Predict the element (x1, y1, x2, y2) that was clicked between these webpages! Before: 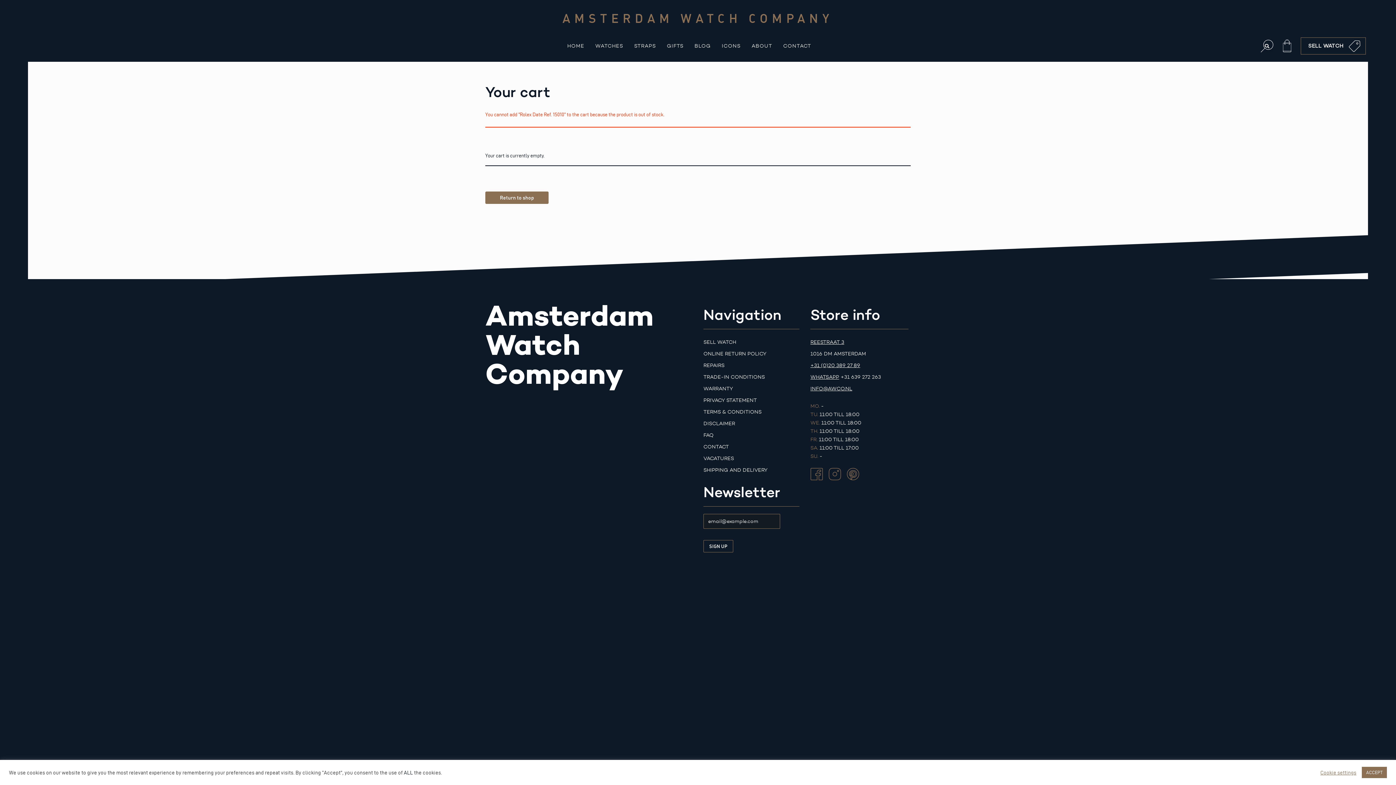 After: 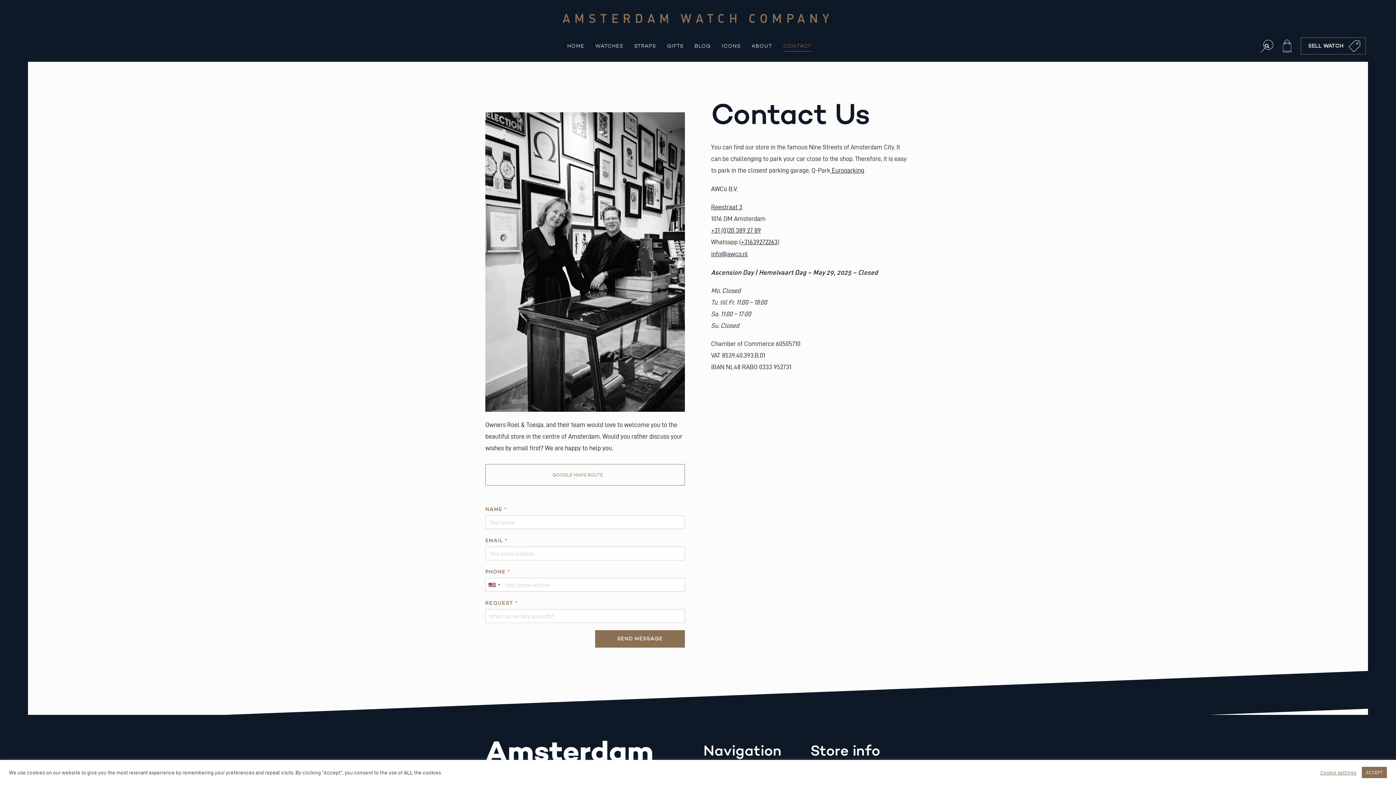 Action: bbox: (783, 40, 811, 51) label: CONTACT